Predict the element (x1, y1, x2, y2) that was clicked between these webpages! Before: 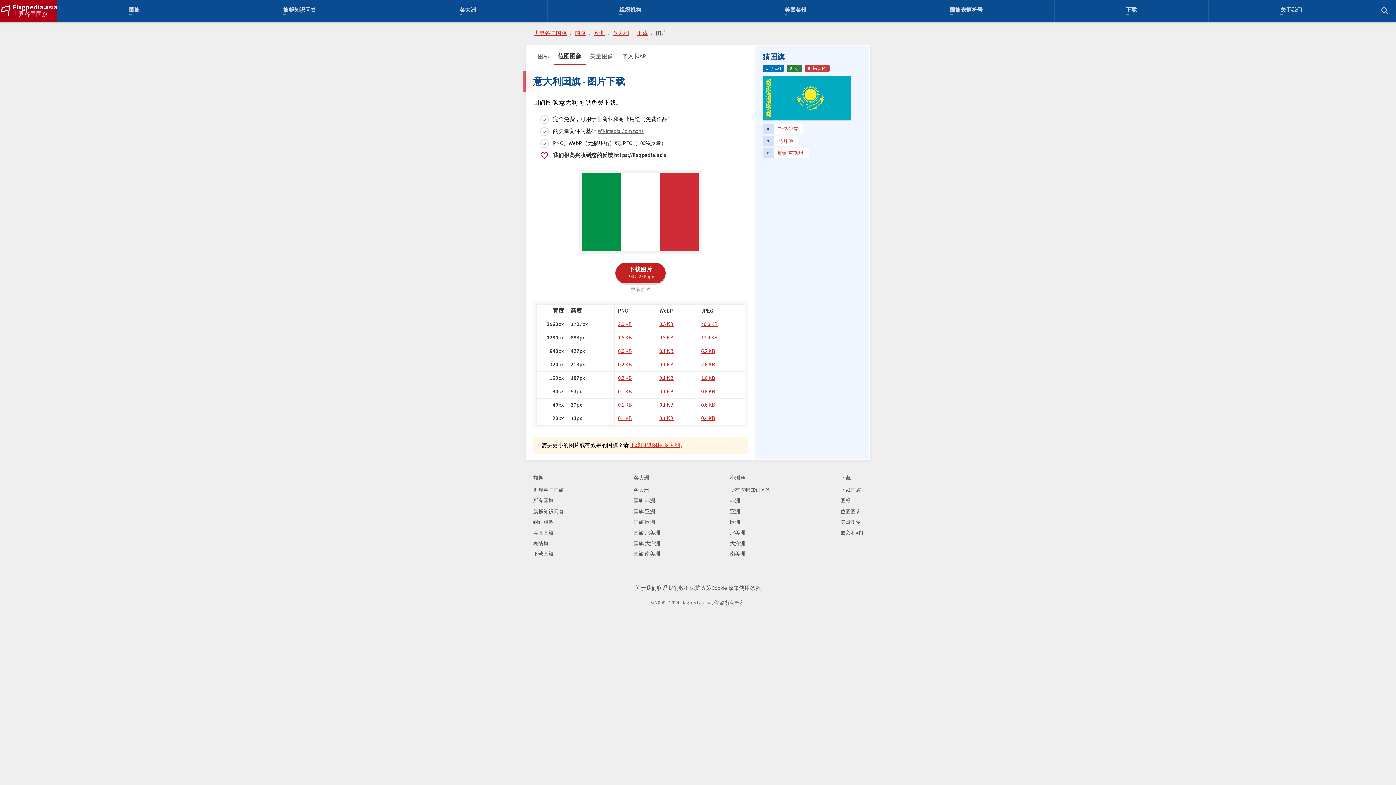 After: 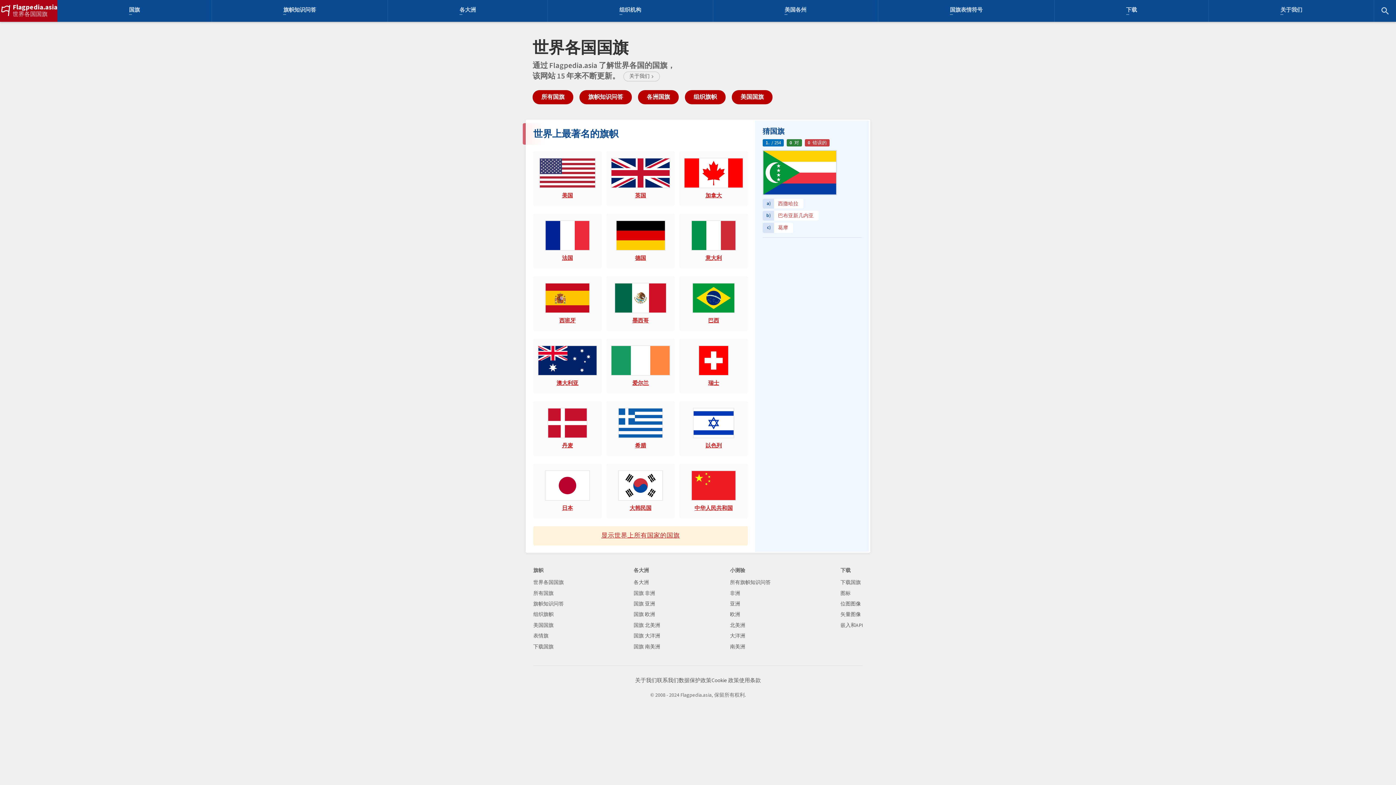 Action: label: 世界各国国旗 bbox: (12, 11, 57, 16)